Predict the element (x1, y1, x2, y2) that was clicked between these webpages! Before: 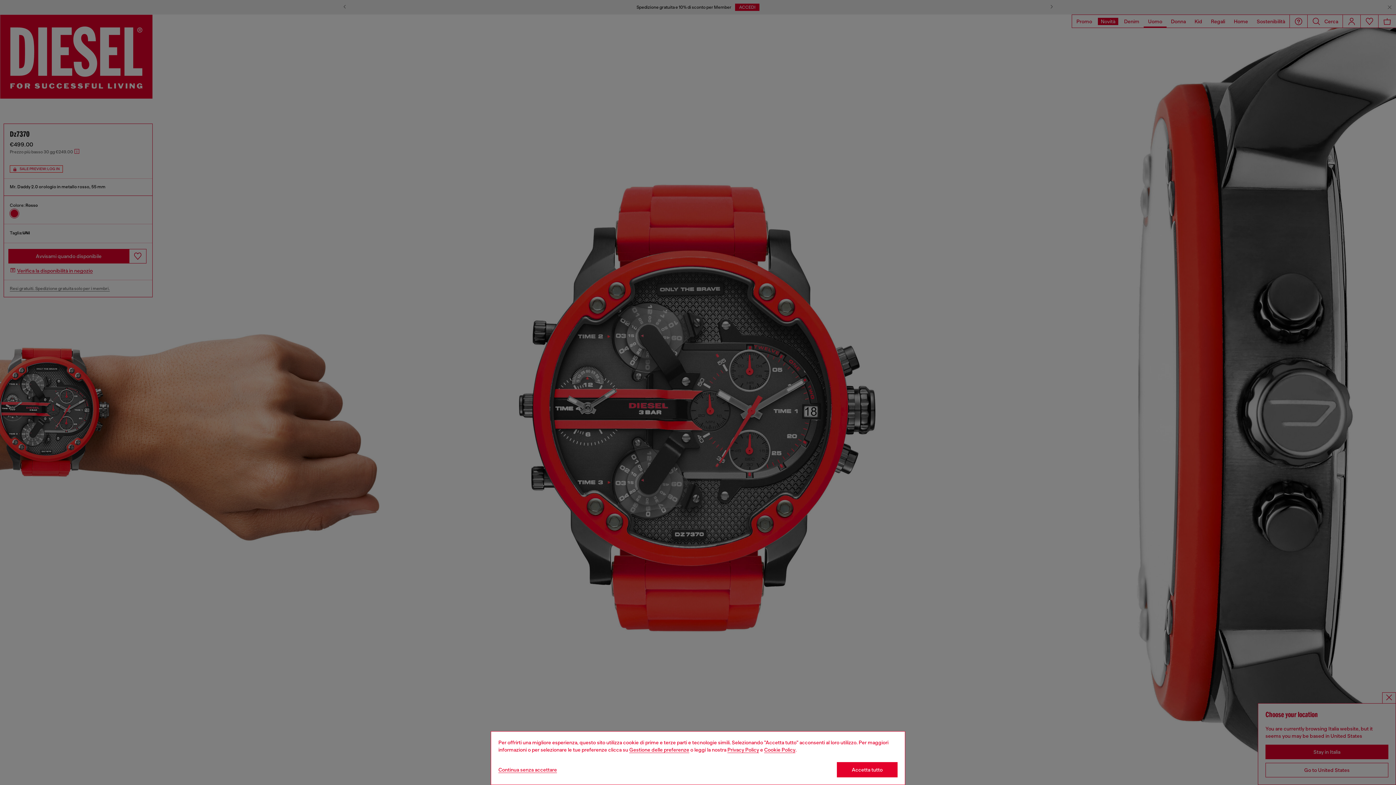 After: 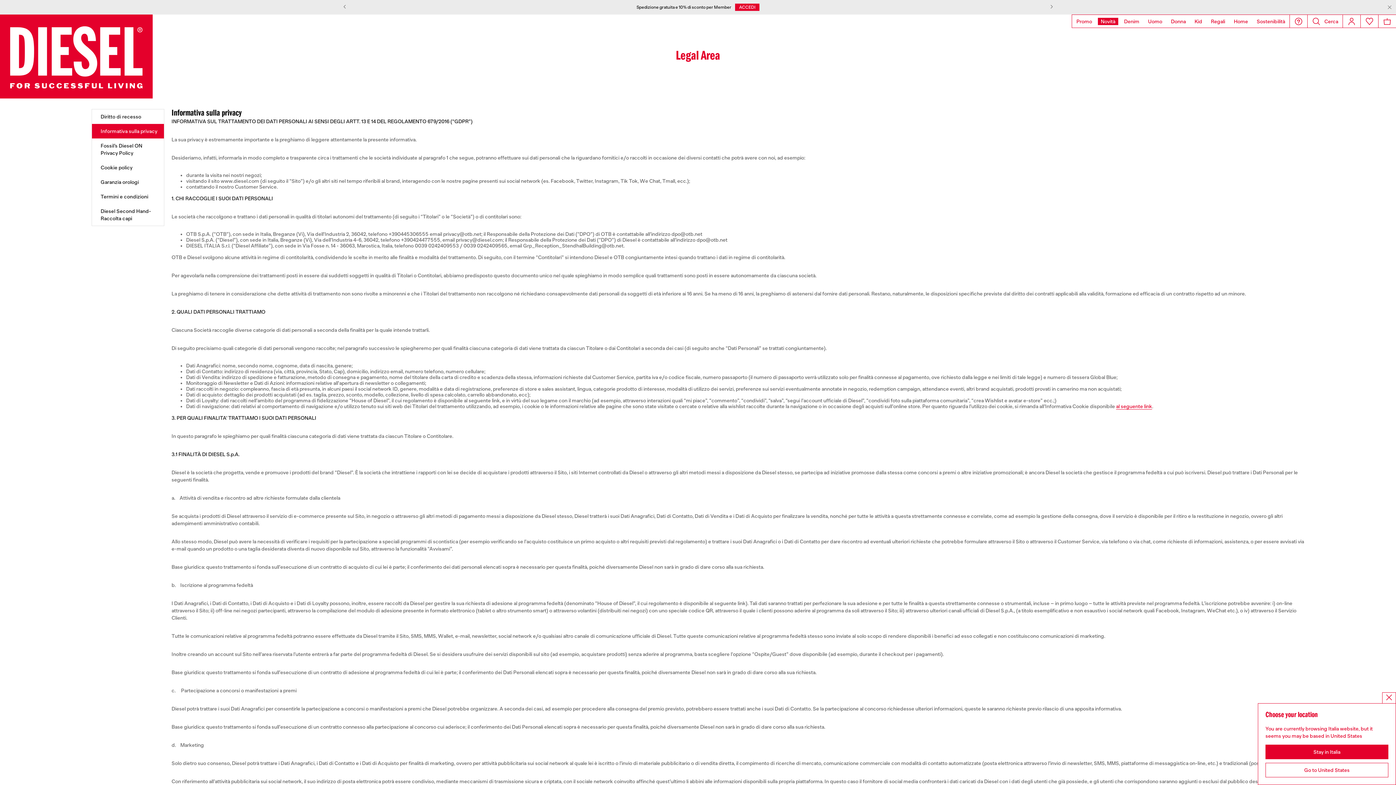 Action: label: privacy Policy bbox: (727, 747, 759, 753)